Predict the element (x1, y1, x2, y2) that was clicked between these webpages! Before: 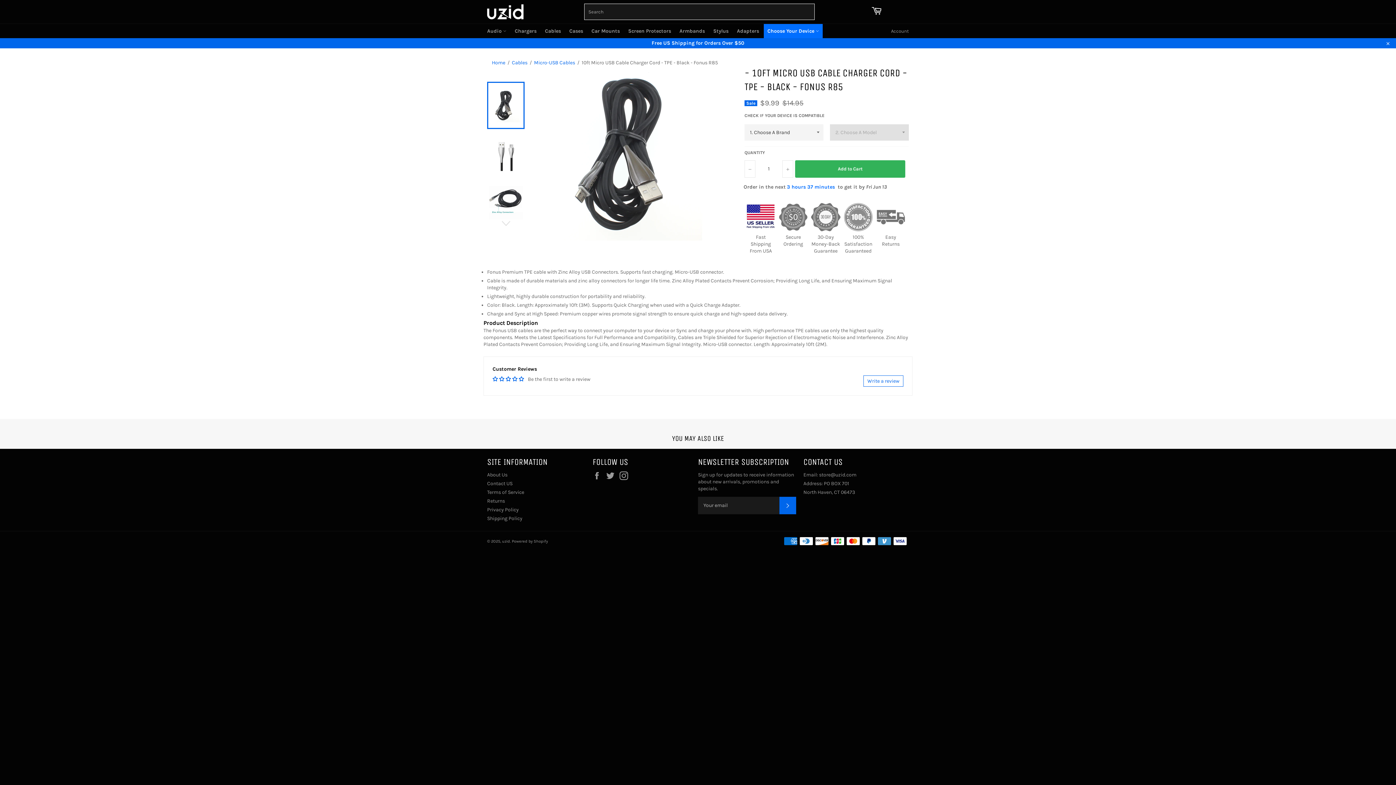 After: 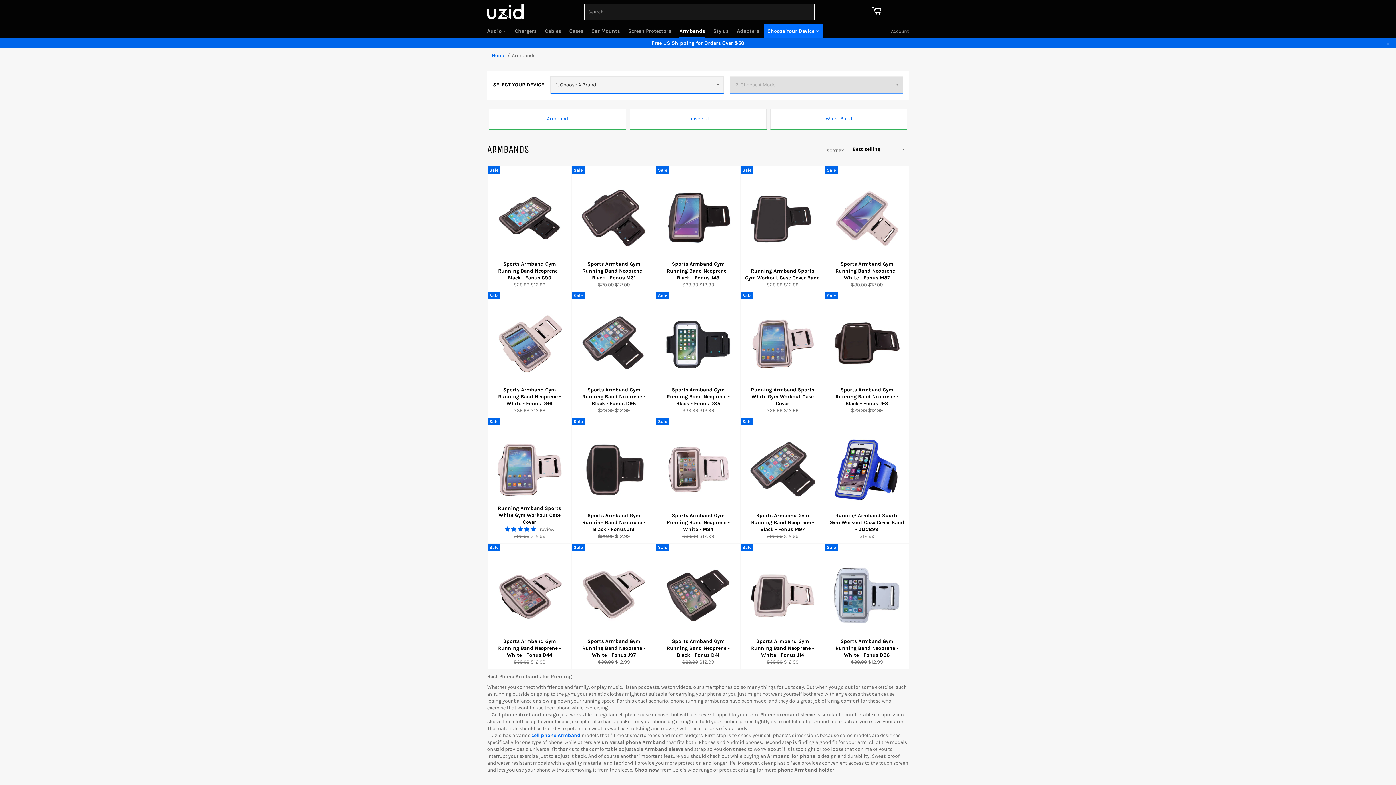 Action: bbox: (676, 24, 708, 38) label: Armbands